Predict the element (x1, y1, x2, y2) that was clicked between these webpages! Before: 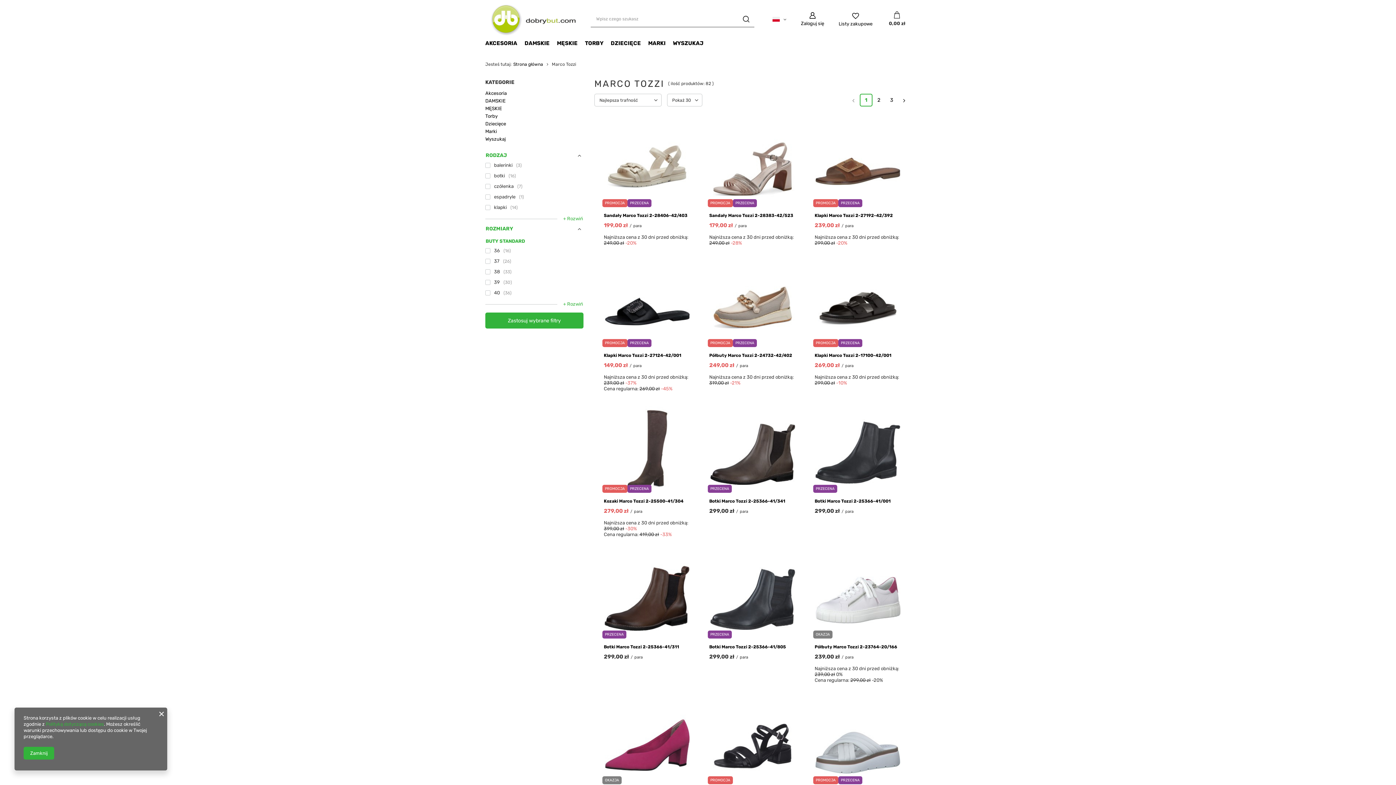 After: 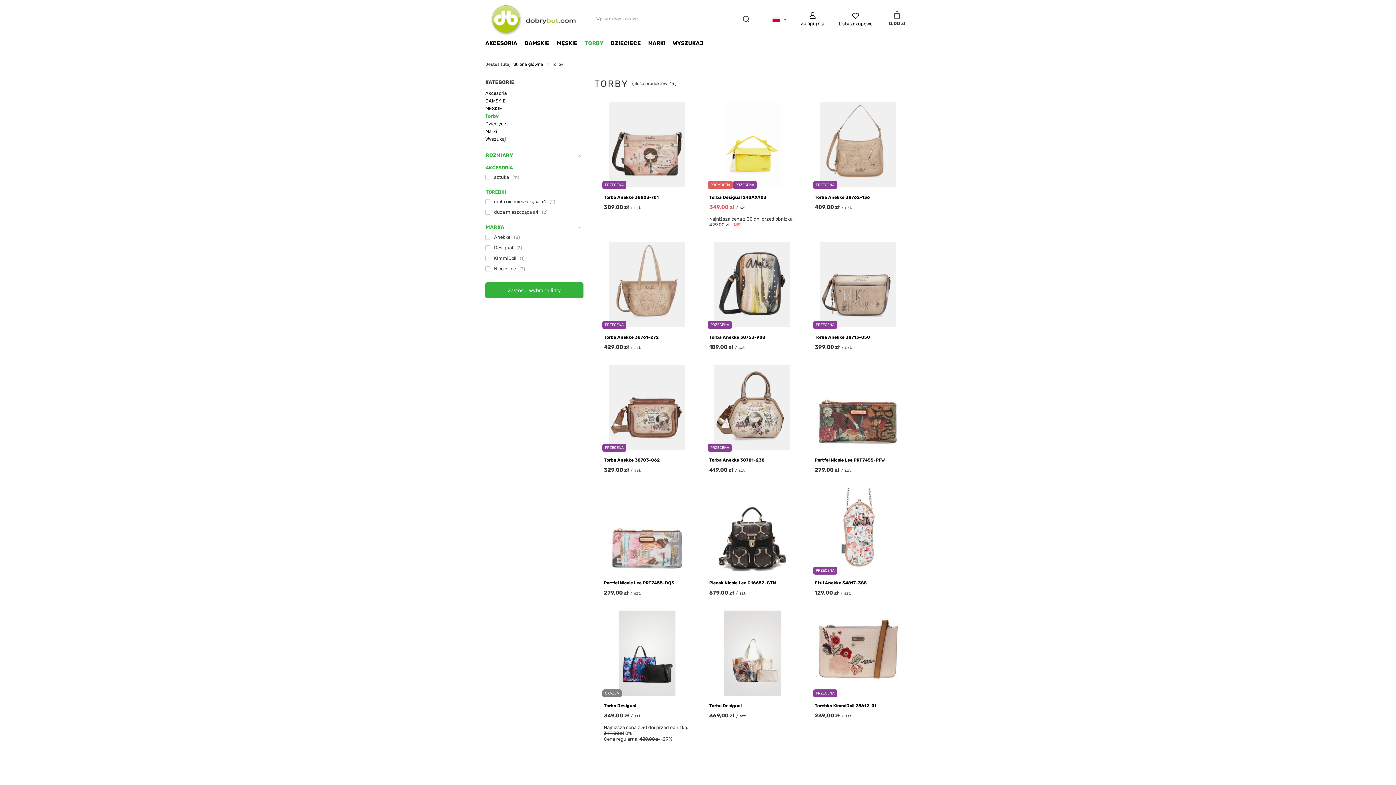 Action: label: TORBY bbox: (581, 38, 607, 49)